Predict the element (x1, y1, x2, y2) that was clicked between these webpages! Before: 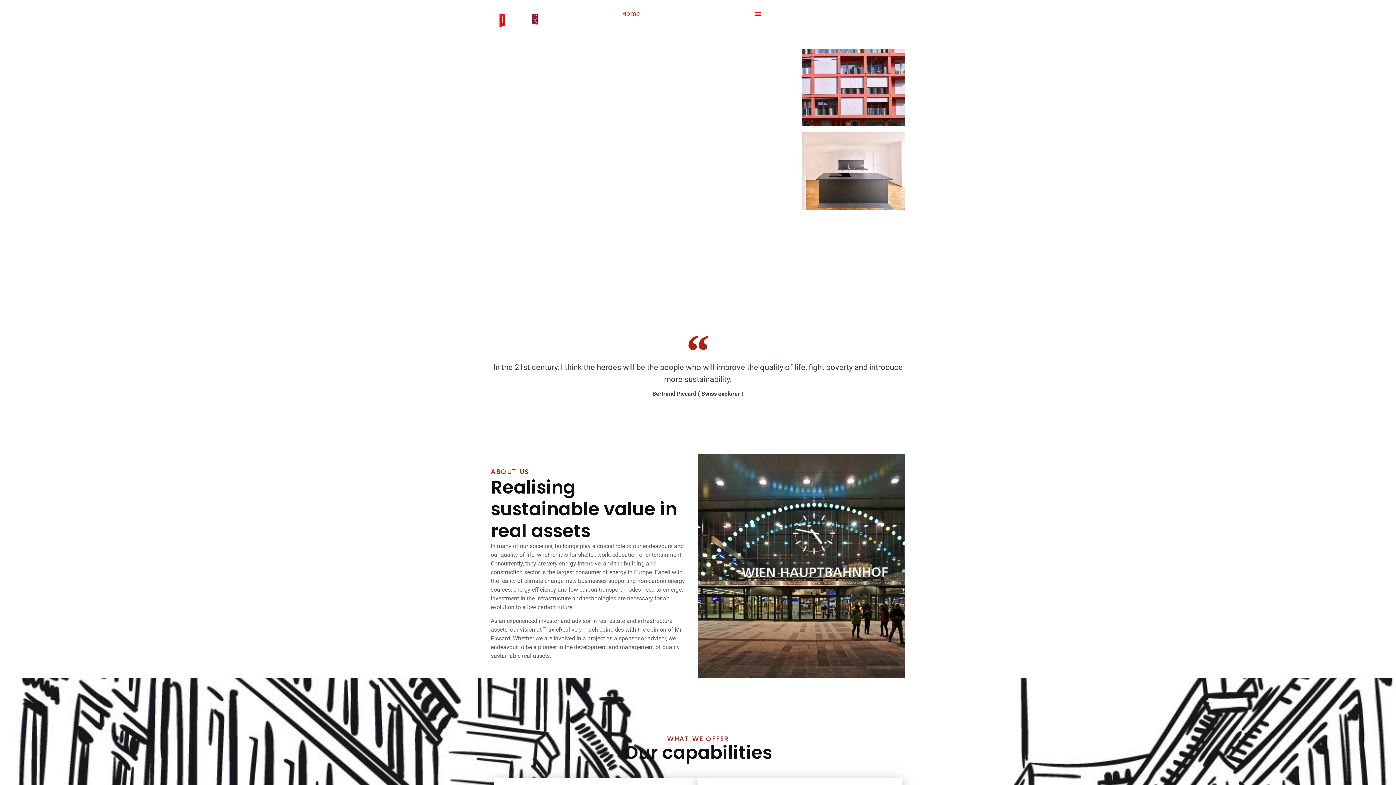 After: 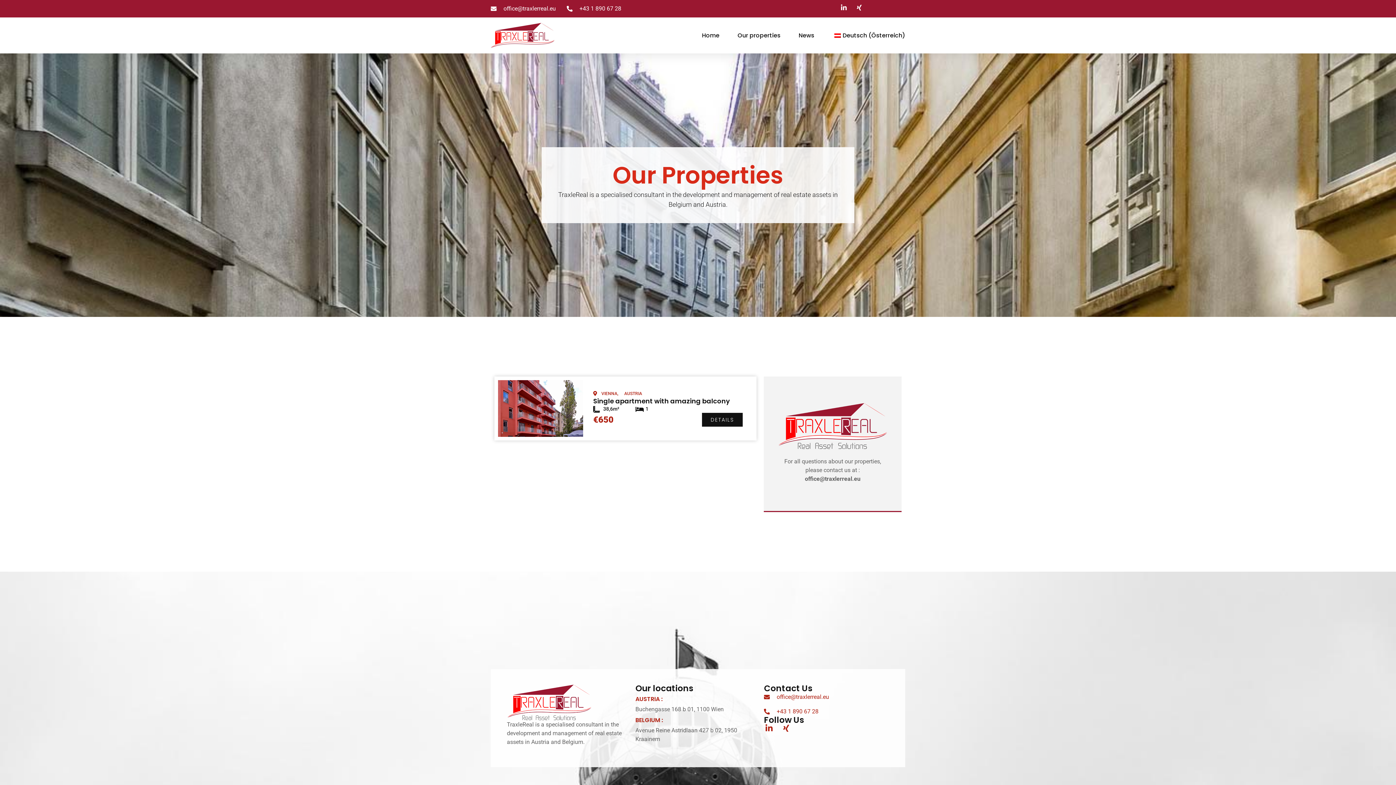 Action: label: Our properties bbox: (658, 5, 701, 22)